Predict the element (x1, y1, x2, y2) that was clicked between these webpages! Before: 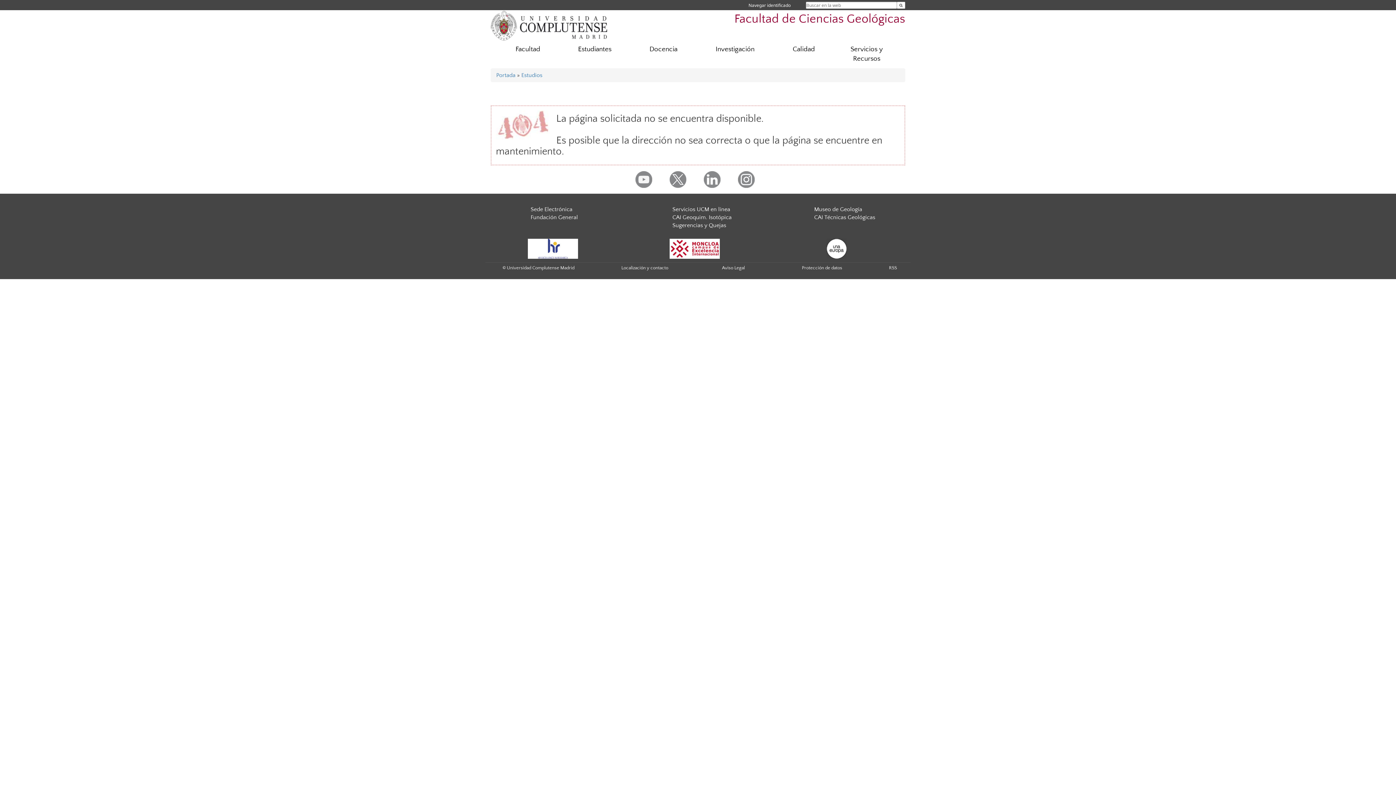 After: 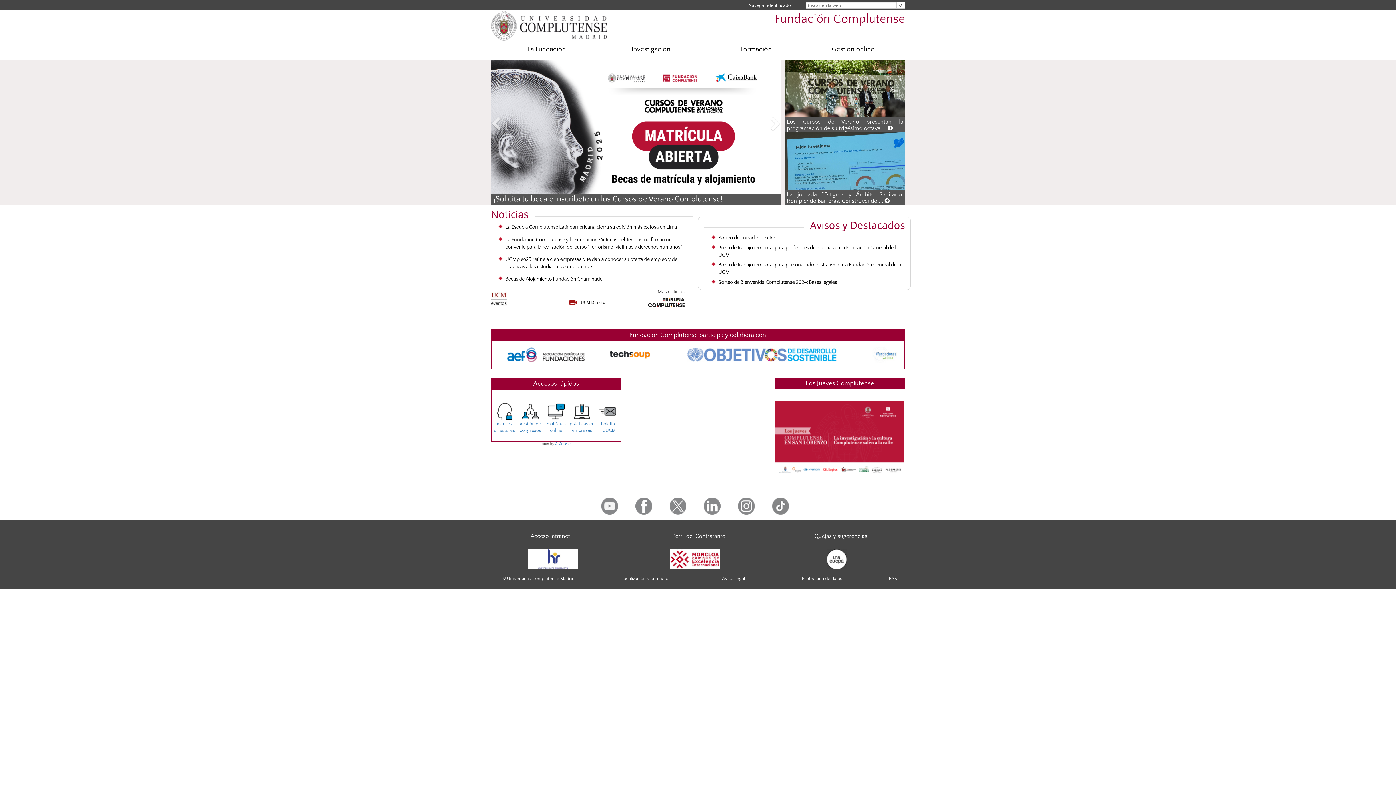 Action: label: Fundación General bbox: (530, 214, 578, 220)